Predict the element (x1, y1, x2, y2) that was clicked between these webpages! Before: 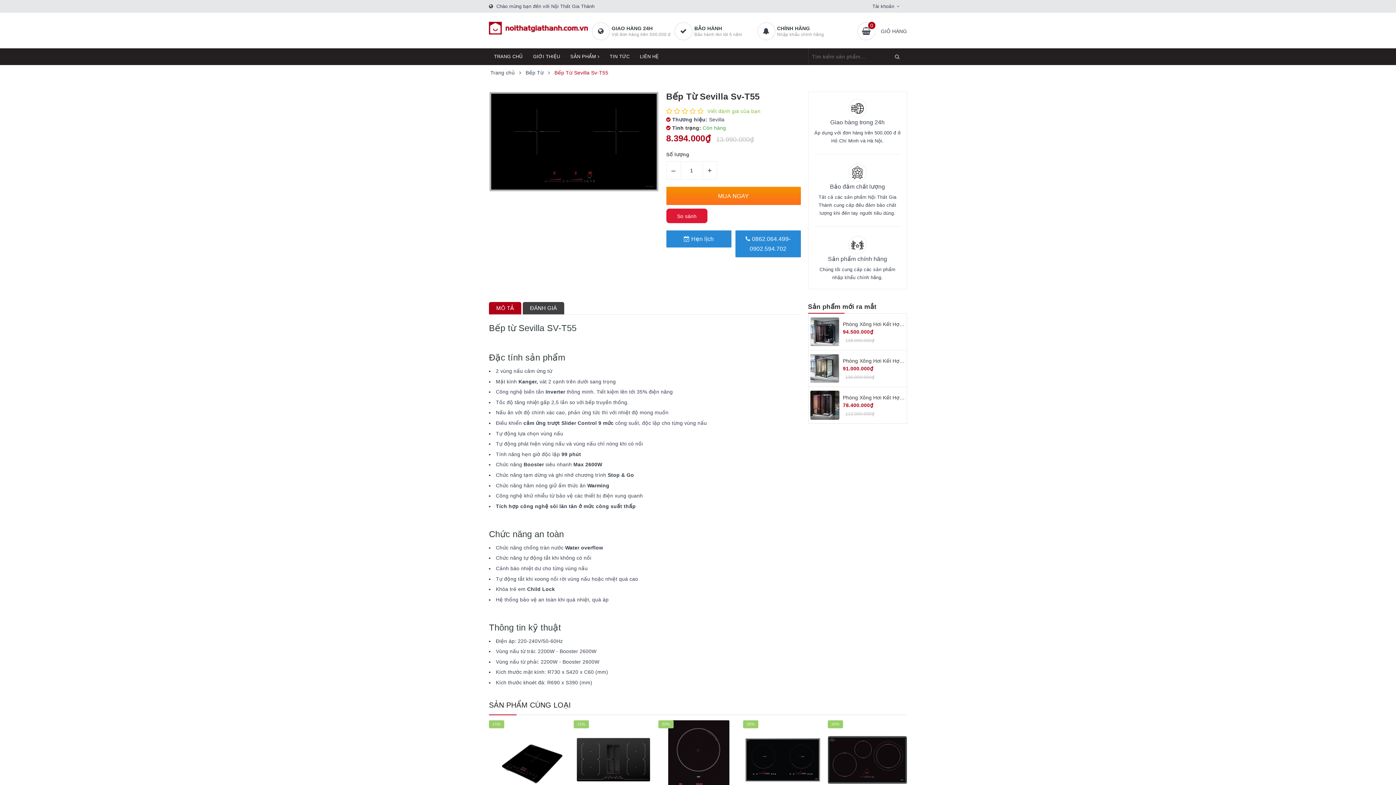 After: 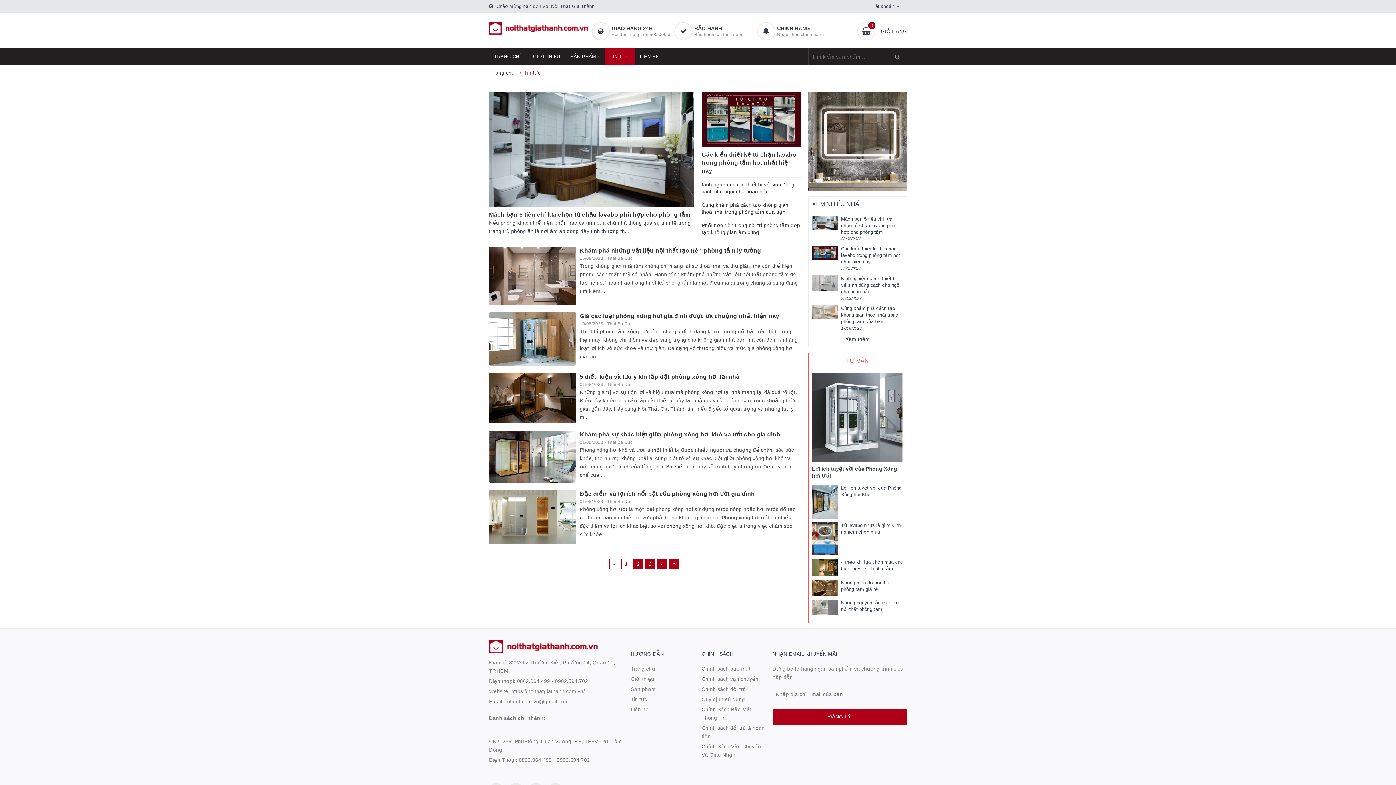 Action: label: TIN TỨC bbox: (604, 48, 634, 65)